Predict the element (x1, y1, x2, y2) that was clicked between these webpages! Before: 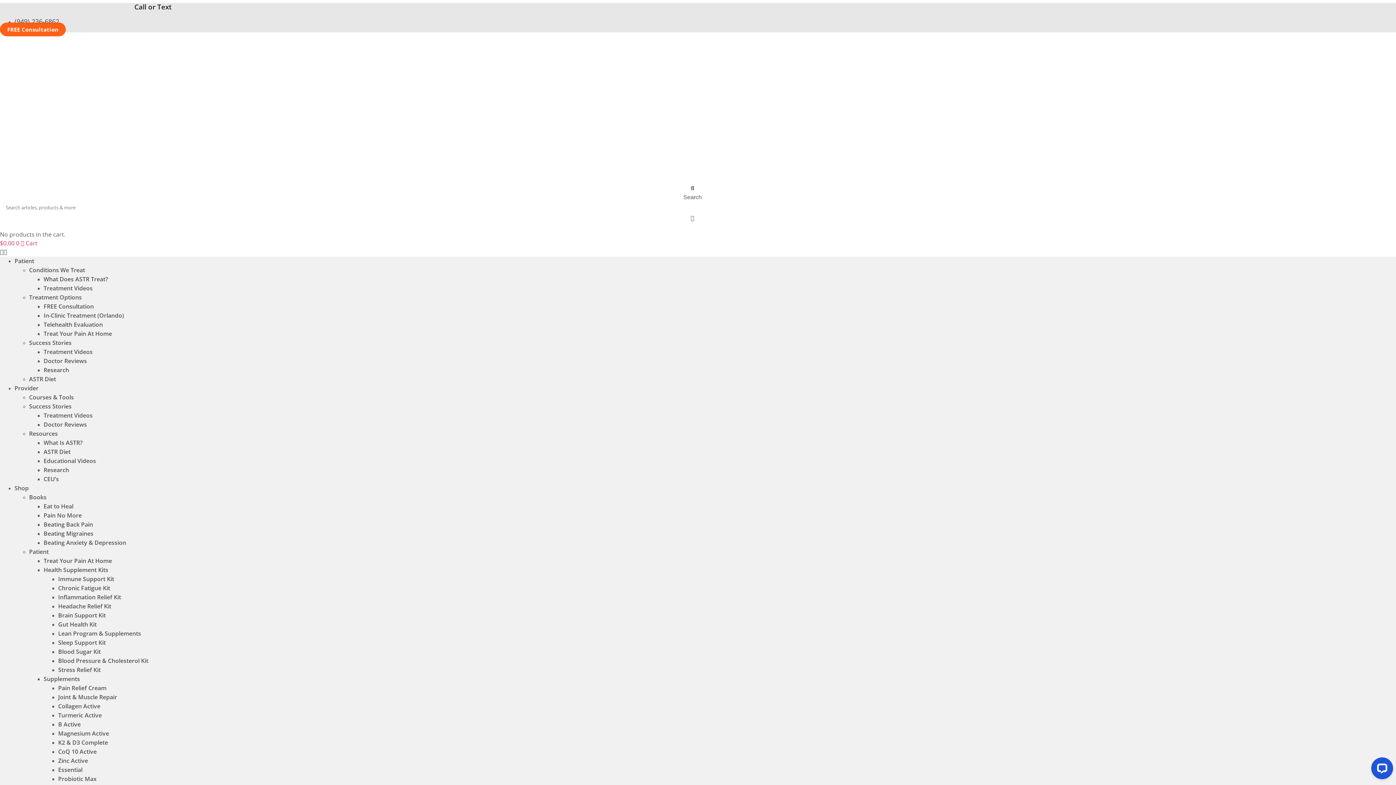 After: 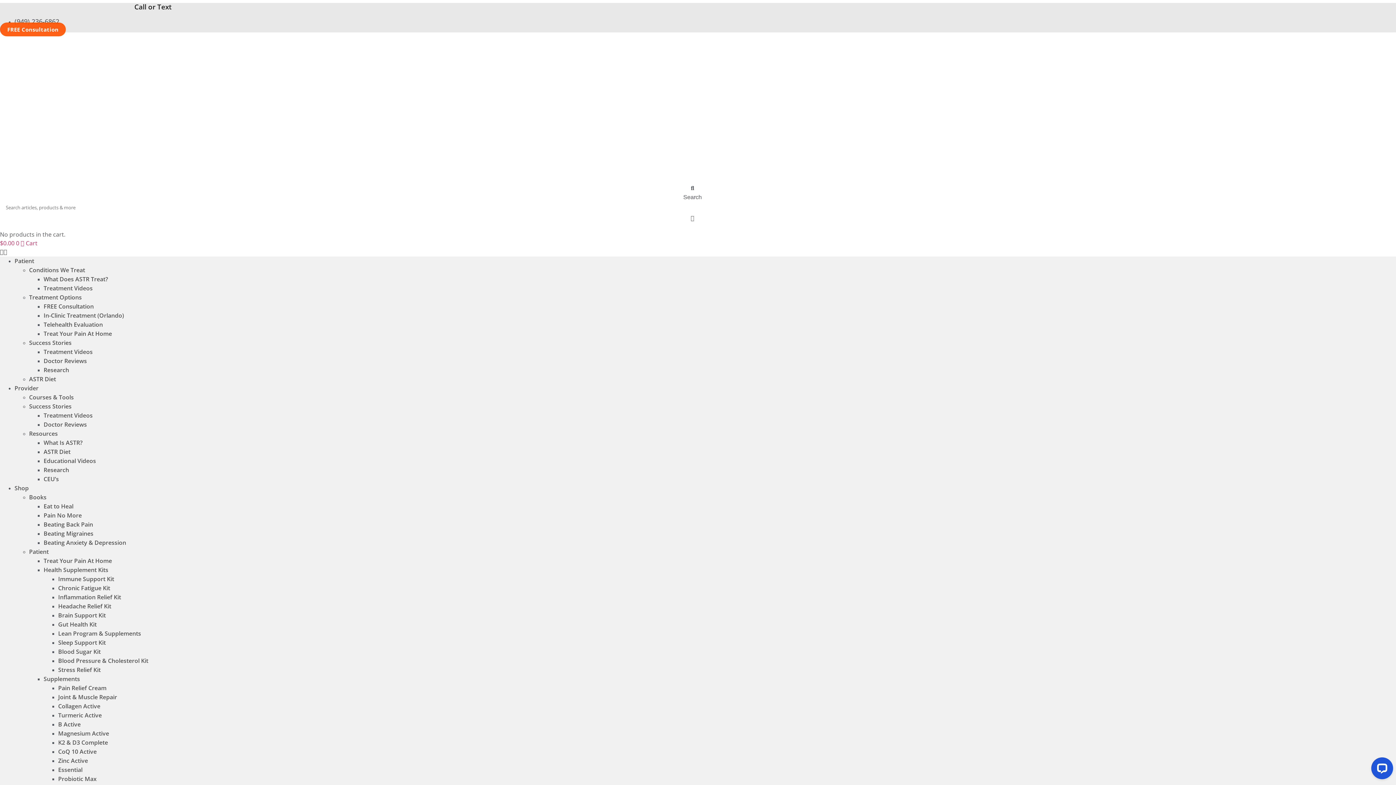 Action: bbox: (58, 593, 121, 601) label: Inflammation Relief Kit